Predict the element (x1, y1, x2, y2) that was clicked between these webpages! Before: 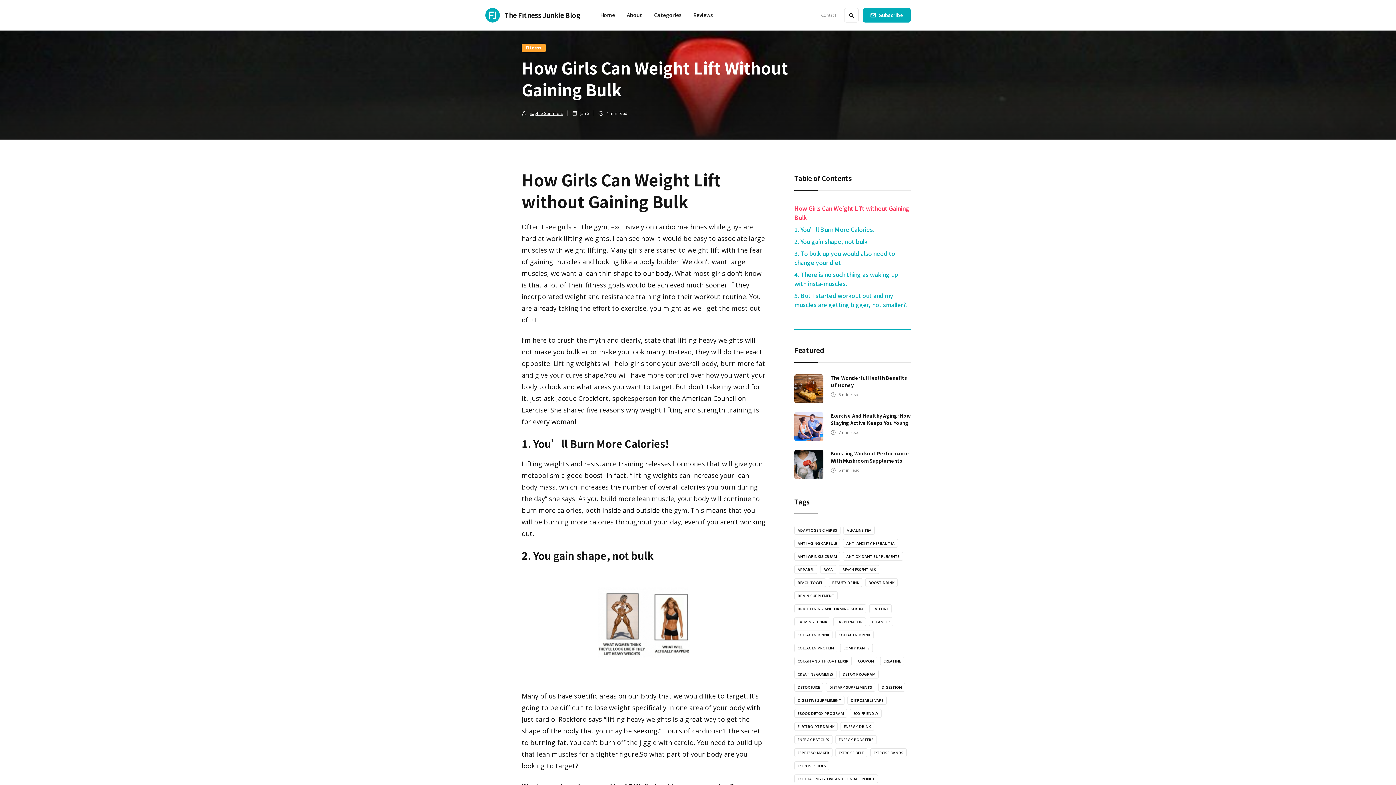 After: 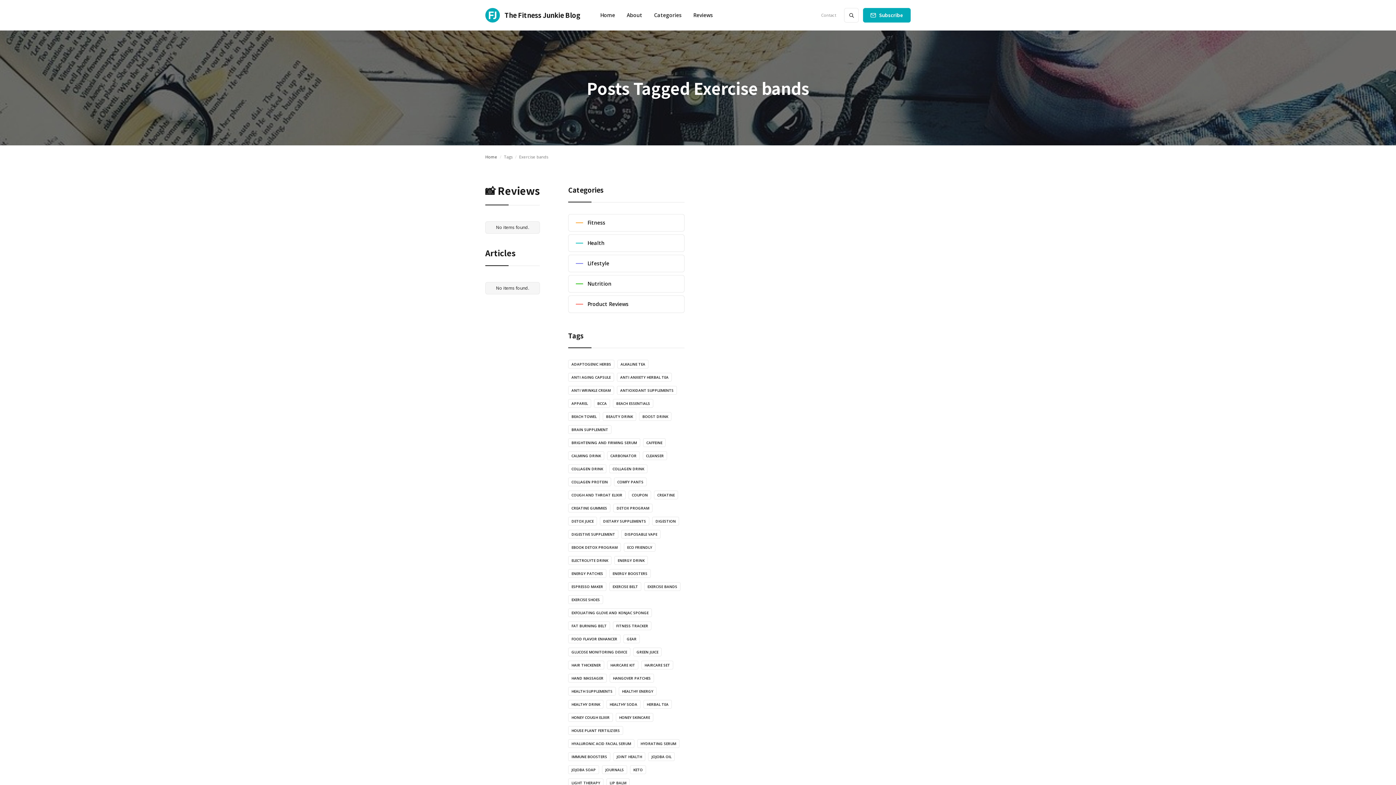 Action: label: EXERCISE BANDS bbox: (870, 748, 906, 757)